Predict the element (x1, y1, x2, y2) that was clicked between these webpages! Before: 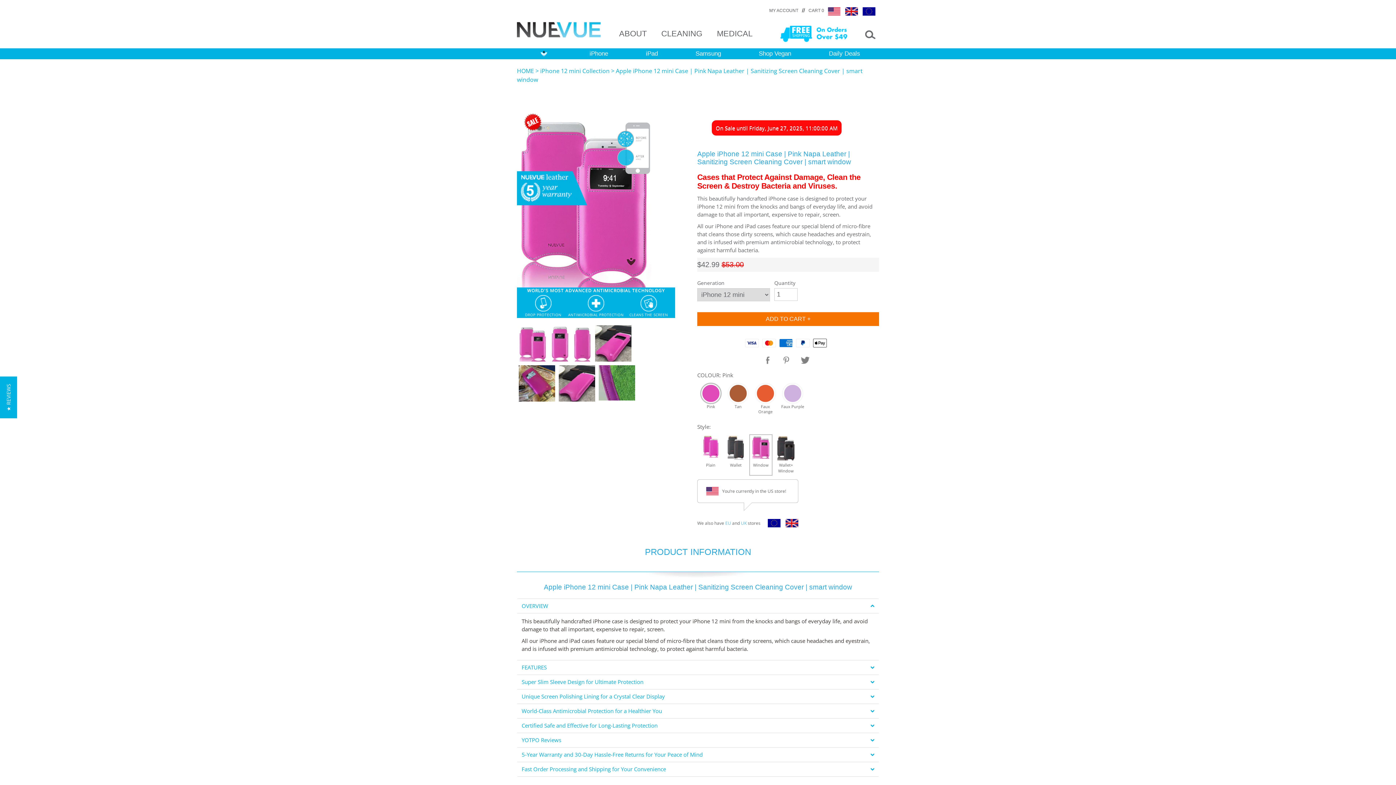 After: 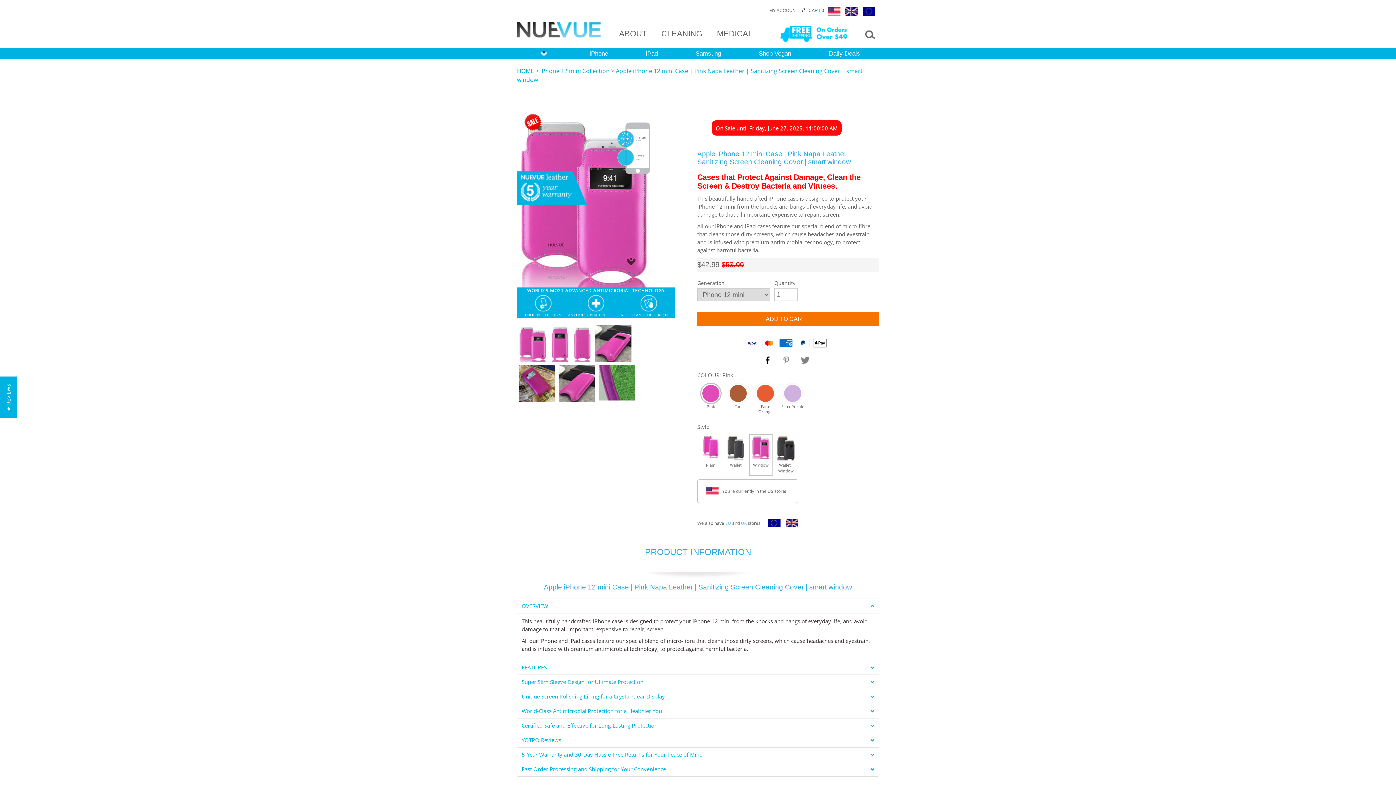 Action: bbox: (761, 360, 774, 368)